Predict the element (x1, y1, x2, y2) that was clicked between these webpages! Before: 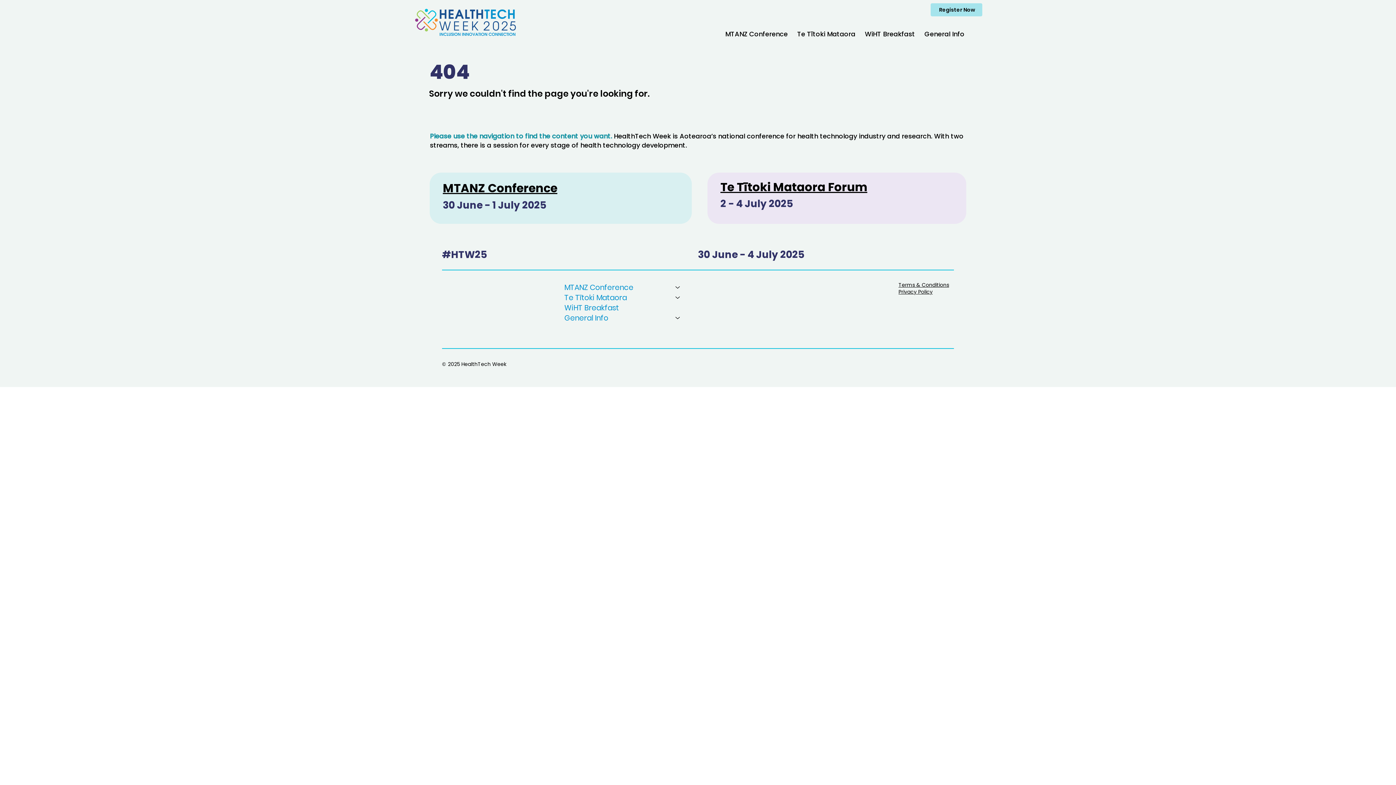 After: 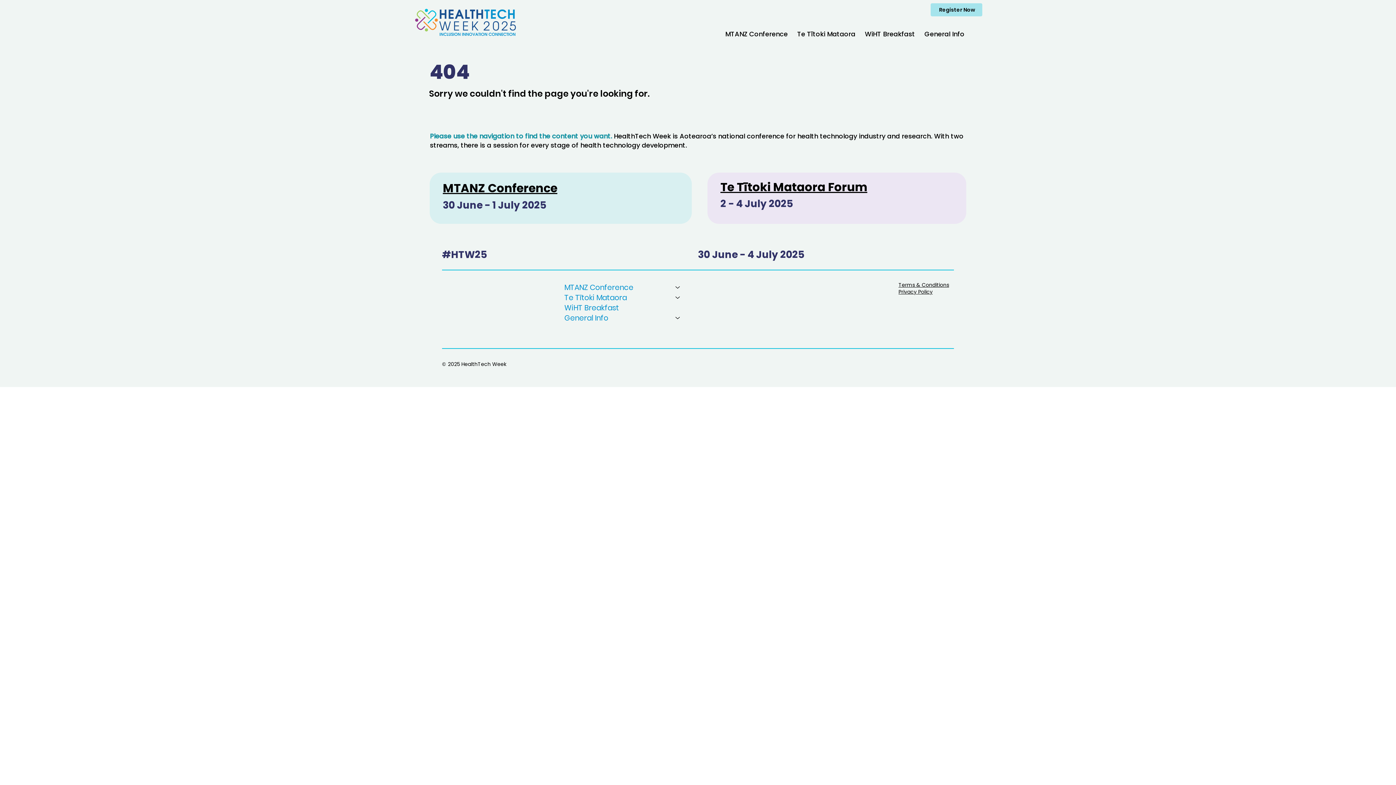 Action: label: Te Tītoki Mataora bbox: (797, 25, 855, 42)